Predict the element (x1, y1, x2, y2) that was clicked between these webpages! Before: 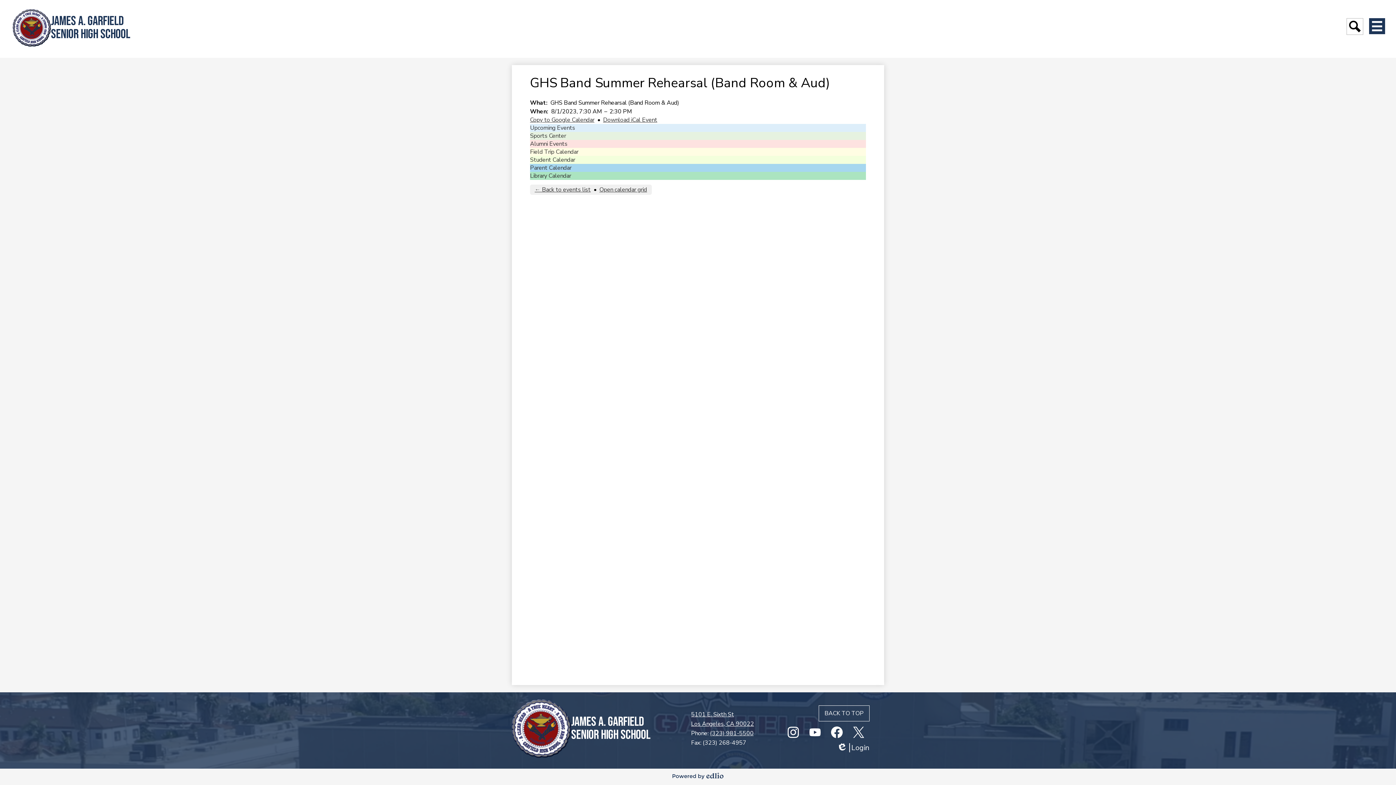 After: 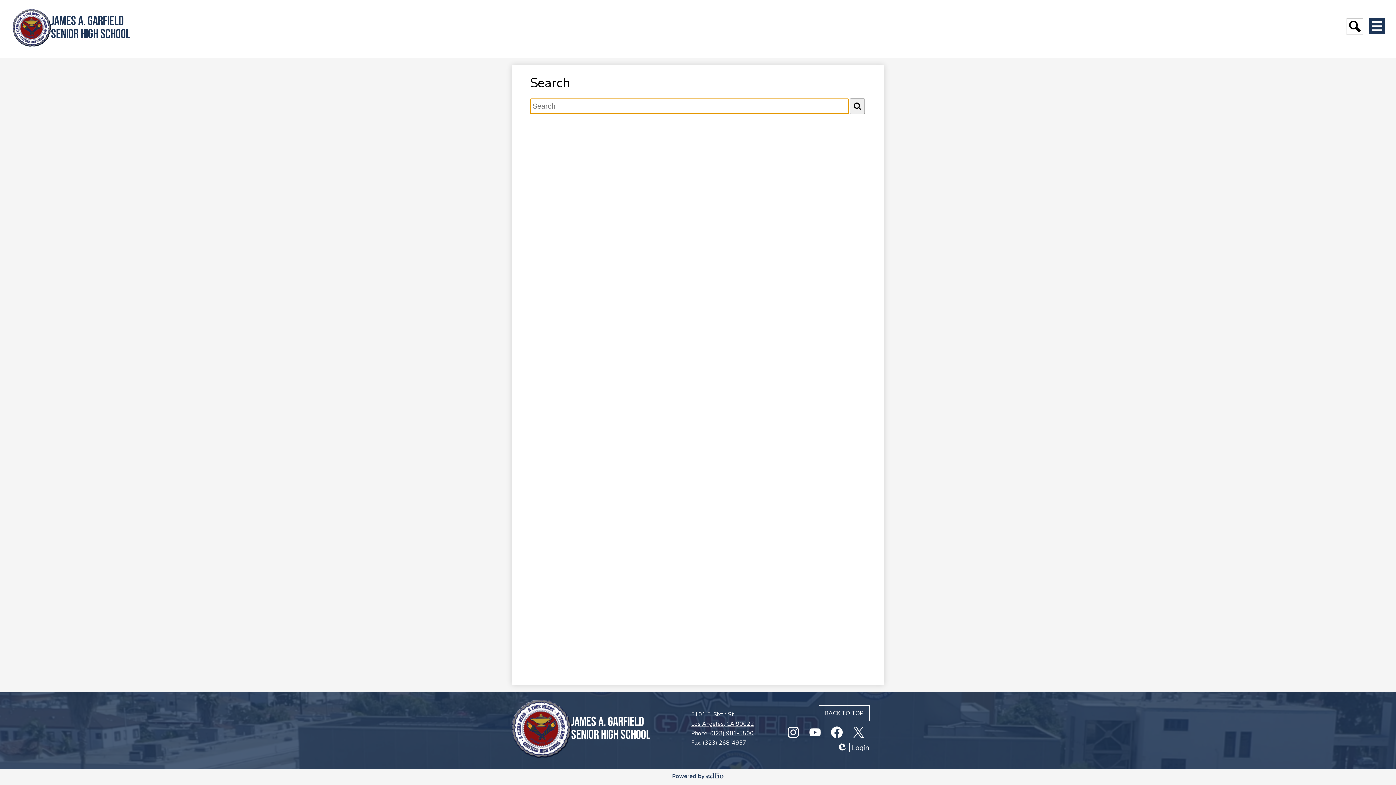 Action: label: Search bbox: (1347, 18, 1363, 34)